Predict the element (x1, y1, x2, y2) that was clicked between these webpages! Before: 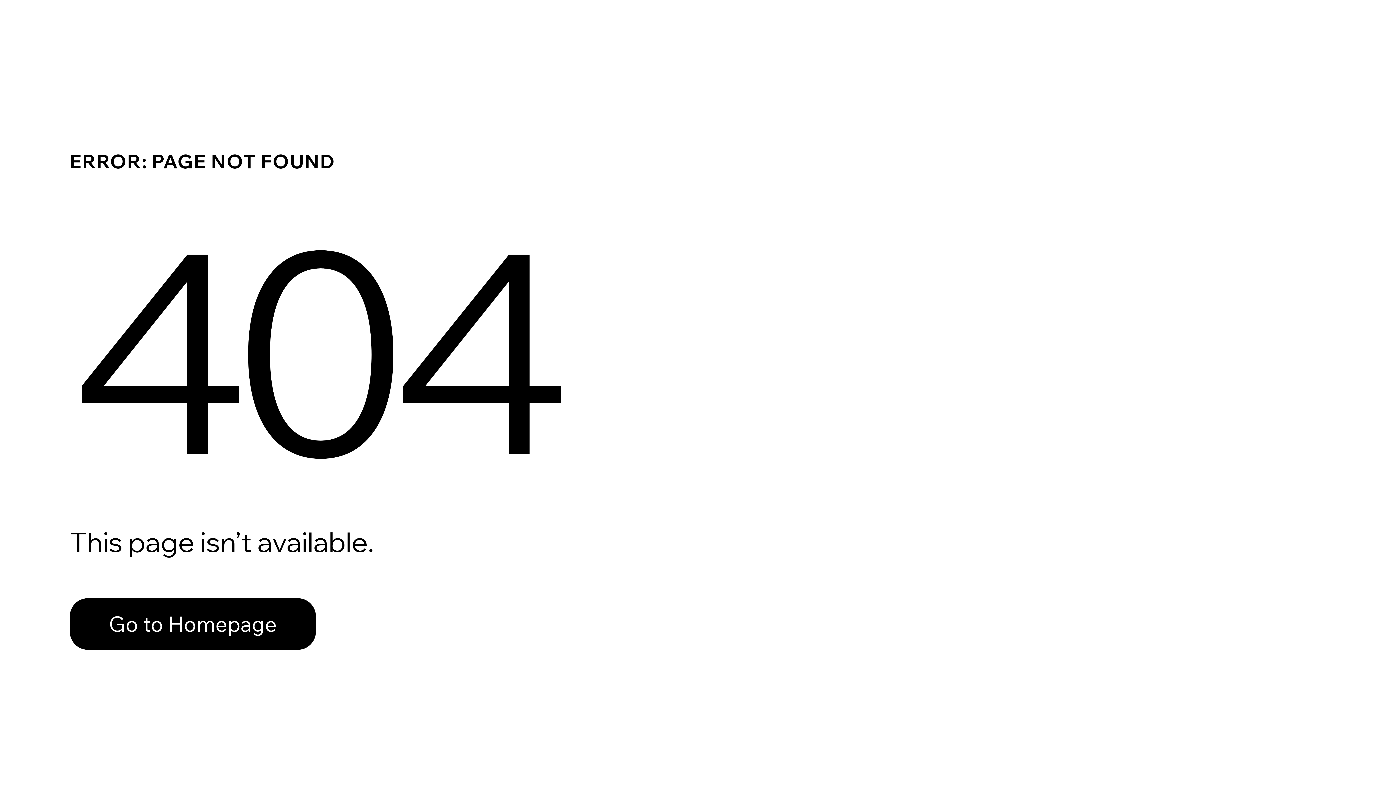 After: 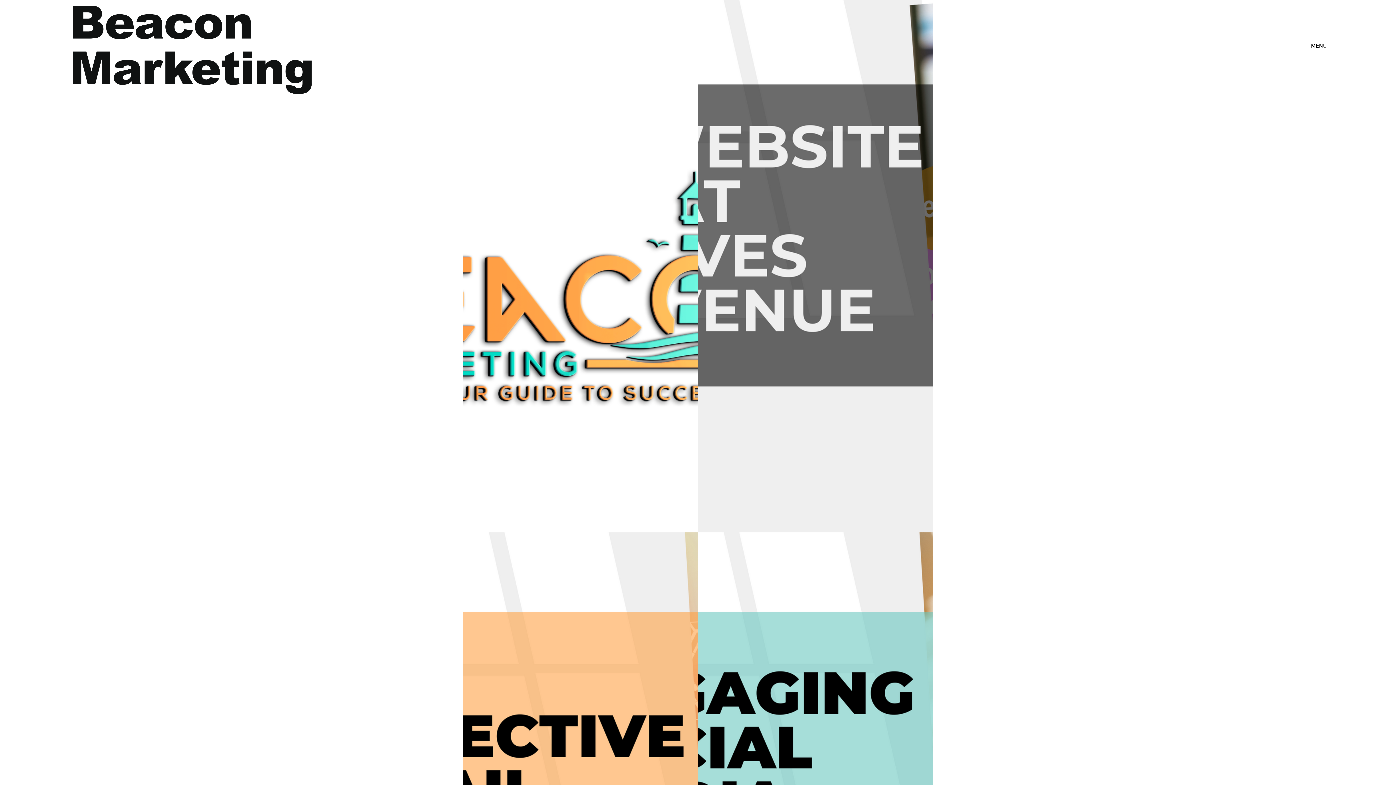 Action: label: Go to Homepage bbox: (69, 598, 316, 650)